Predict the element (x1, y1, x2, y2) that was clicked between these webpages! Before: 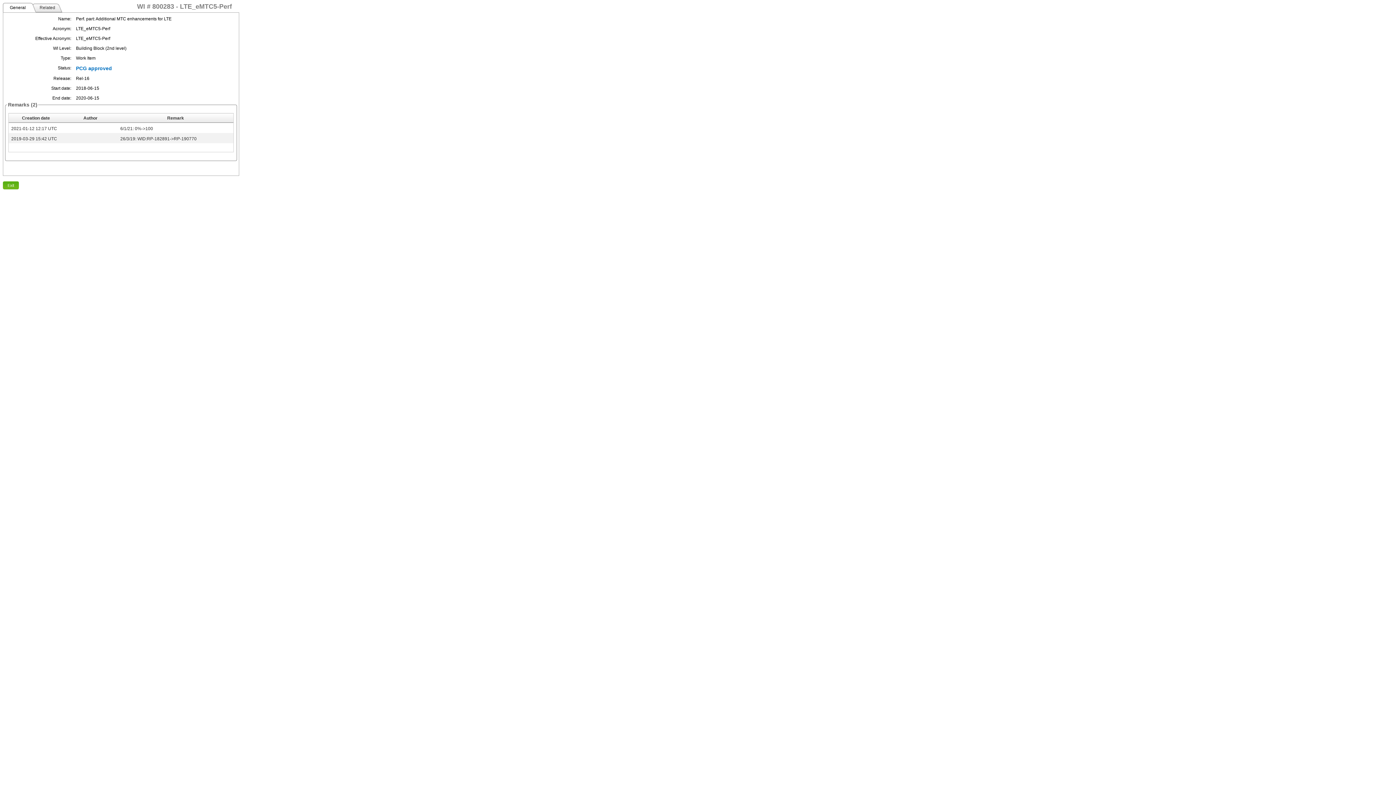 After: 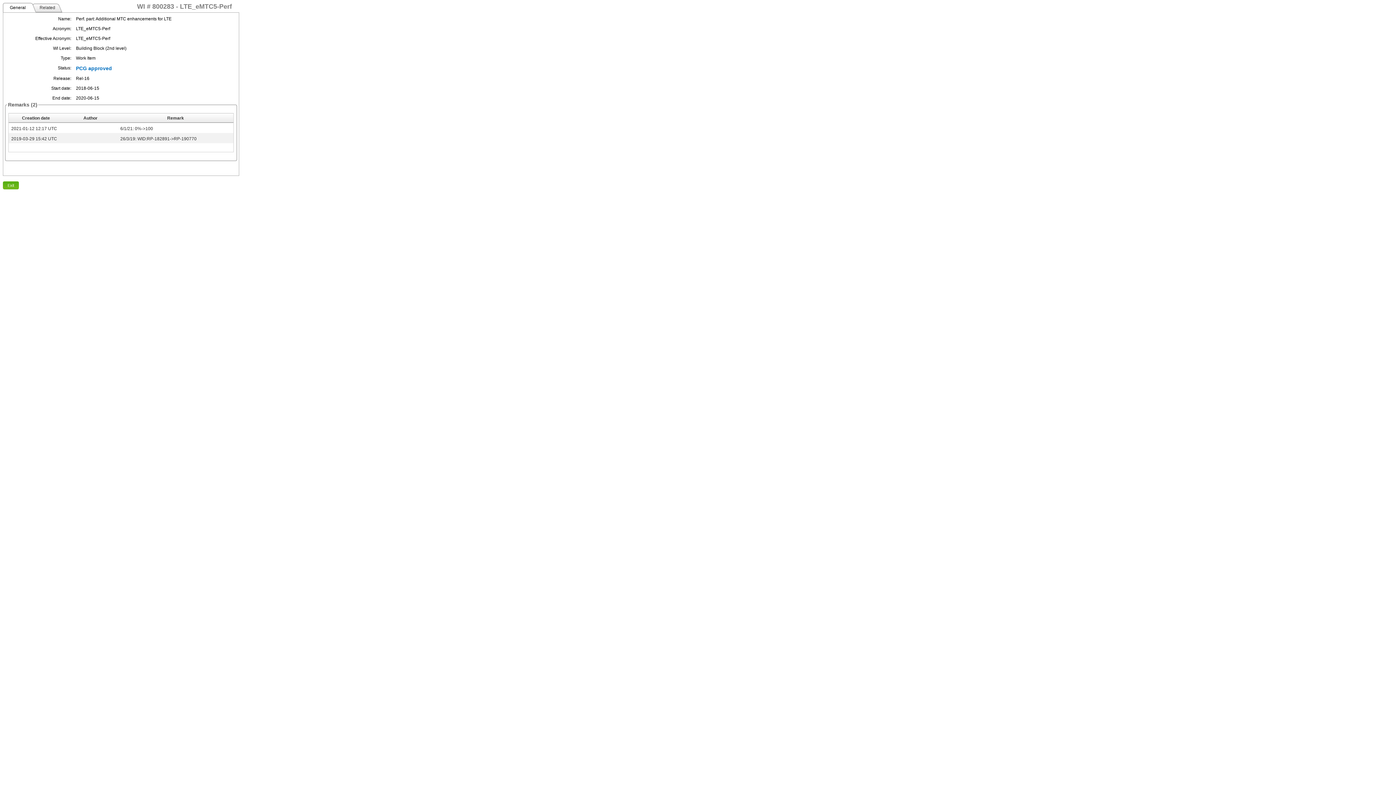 Action: bbox: (2, 181, 18, 189) label: Exit